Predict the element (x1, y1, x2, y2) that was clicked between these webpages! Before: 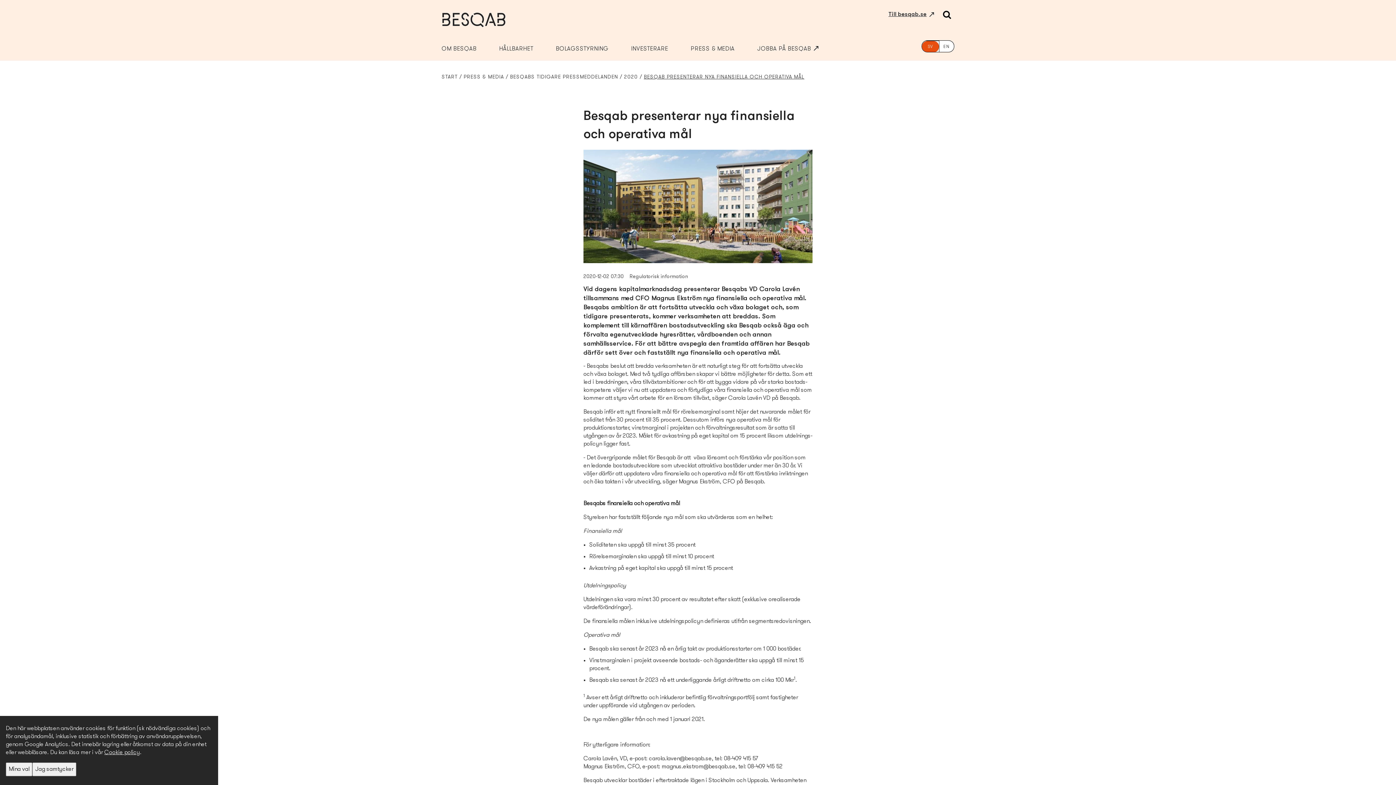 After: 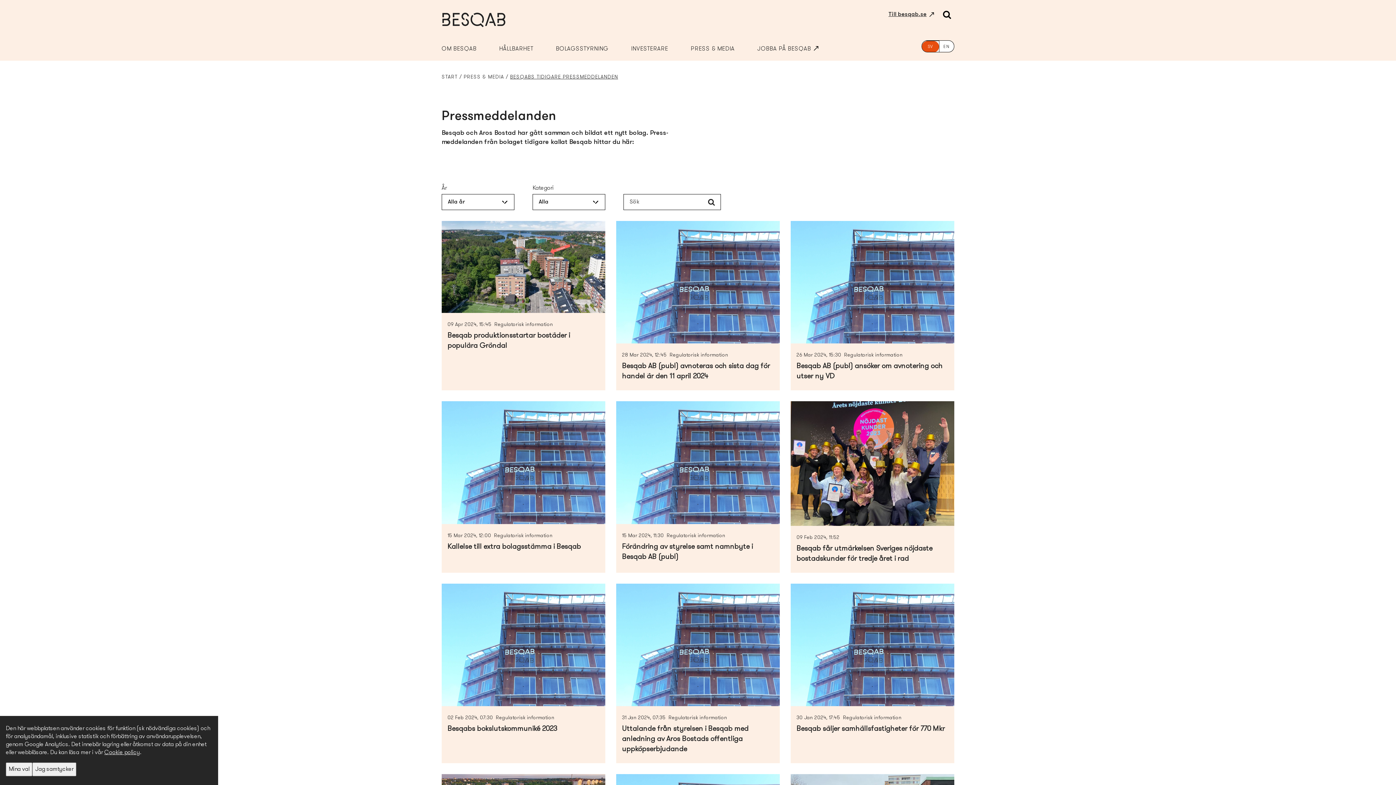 Action: bbox: (624, 74, 642, 80) label: 2020